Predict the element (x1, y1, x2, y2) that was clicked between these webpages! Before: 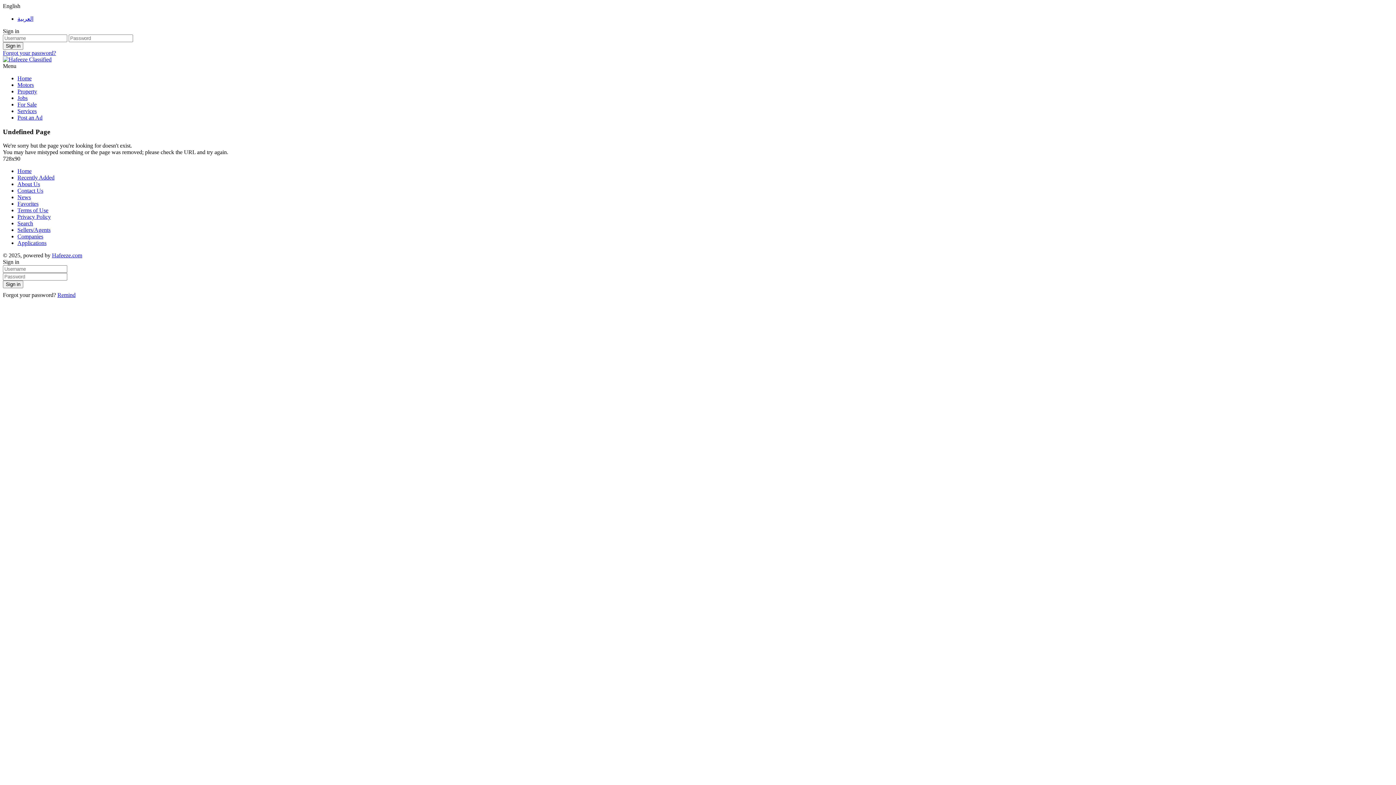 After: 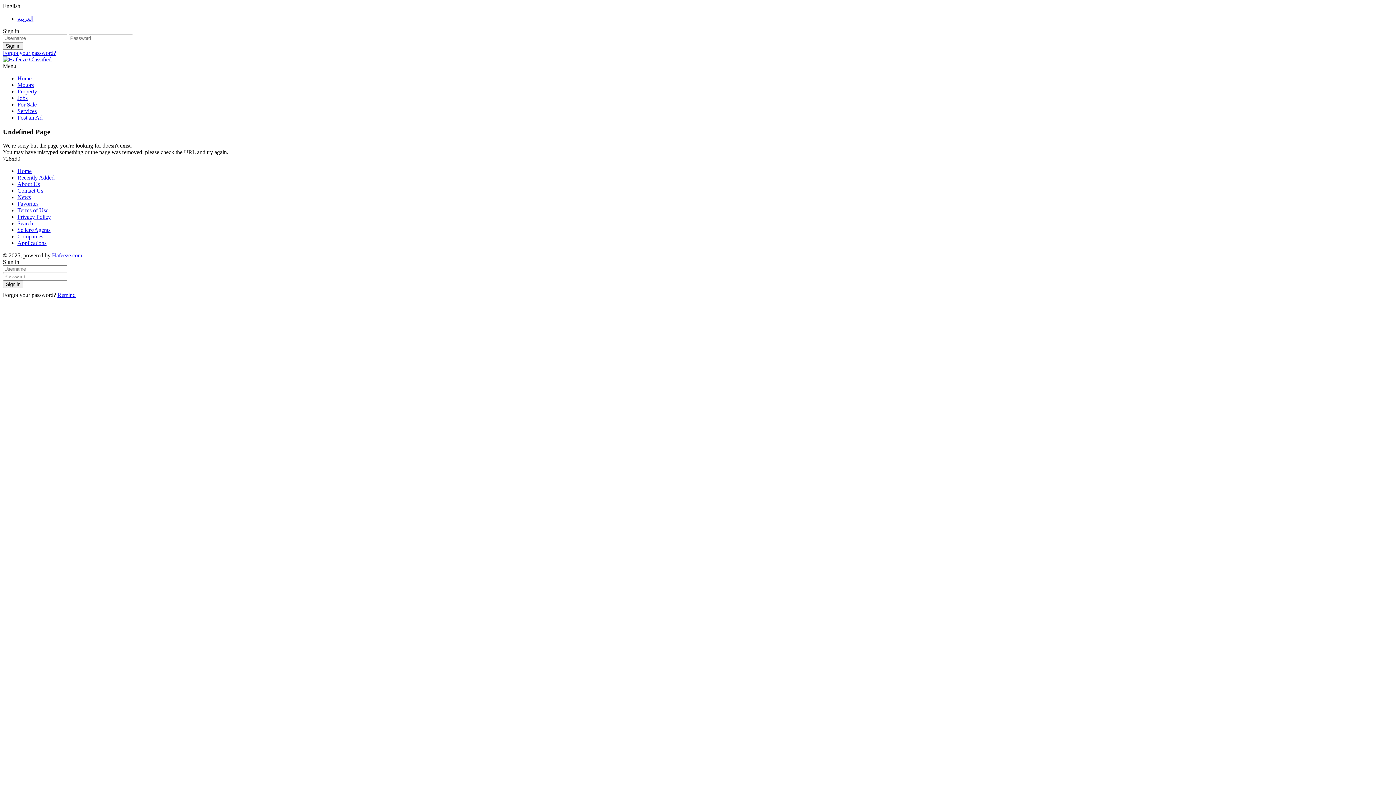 Action: label: Services bbox: (17, 108, 36, 114)